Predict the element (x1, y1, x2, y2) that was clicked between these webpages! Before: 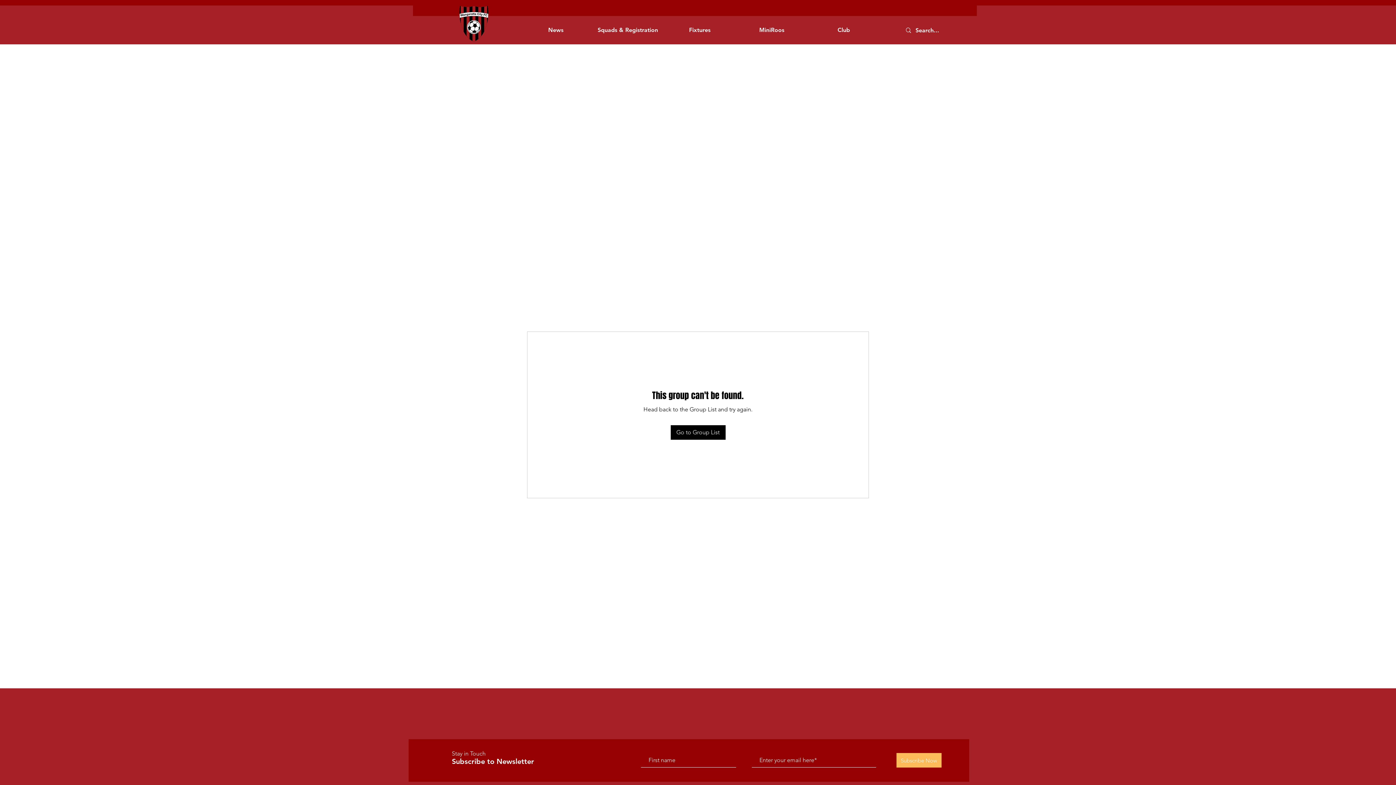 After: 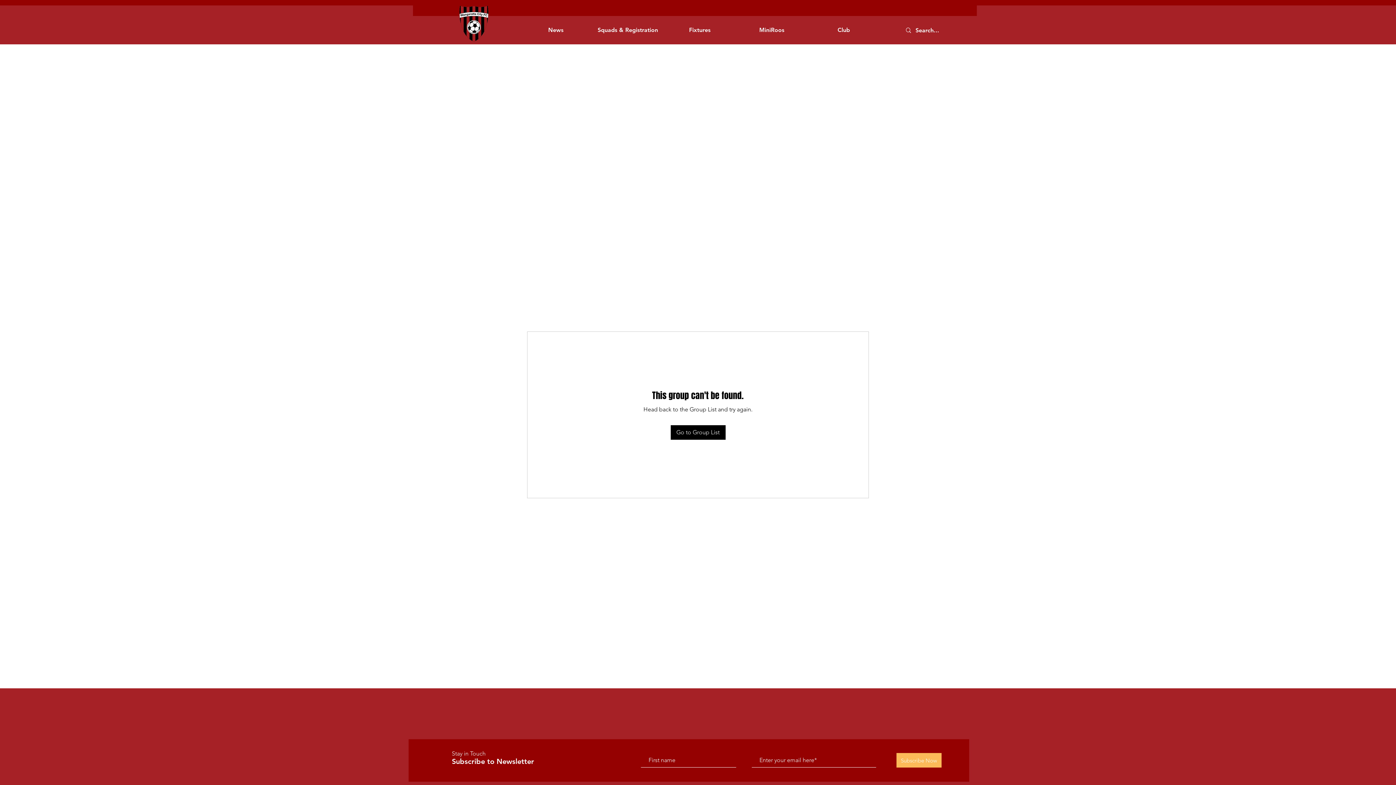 Action: label: Club bbox: (808, 21, 880, 38)